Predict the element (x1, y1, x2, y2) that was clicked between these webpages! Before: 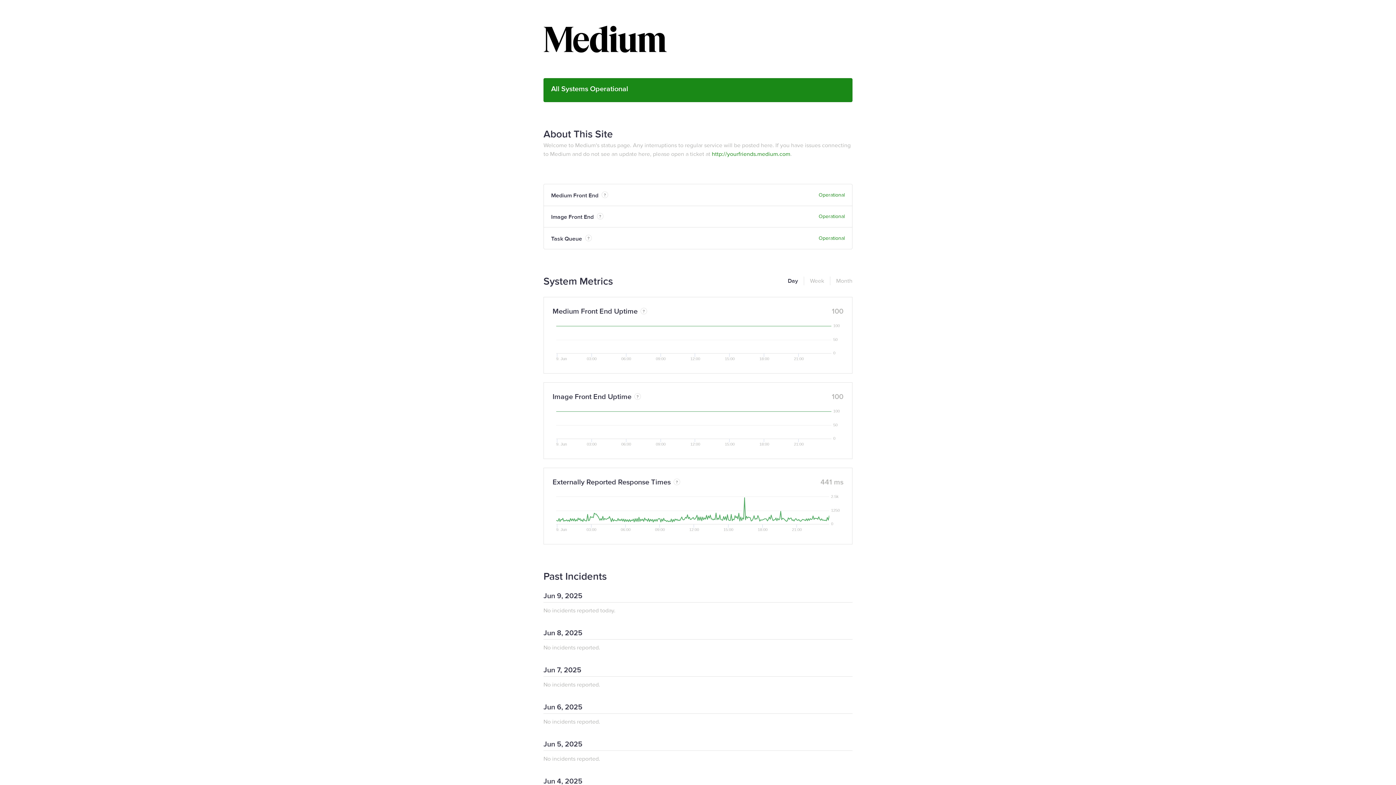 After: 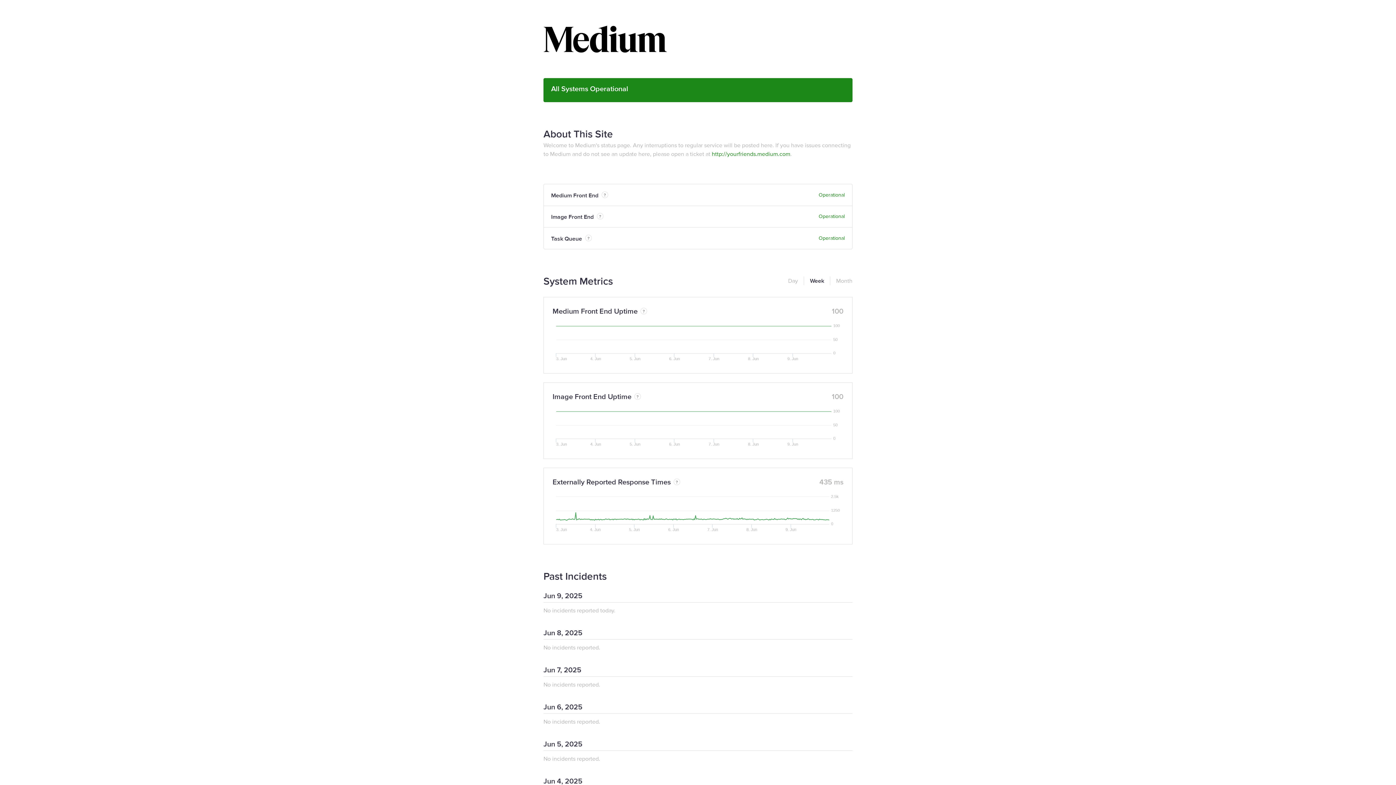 Action: bbox: (804, 276, 824, 285) label: Week